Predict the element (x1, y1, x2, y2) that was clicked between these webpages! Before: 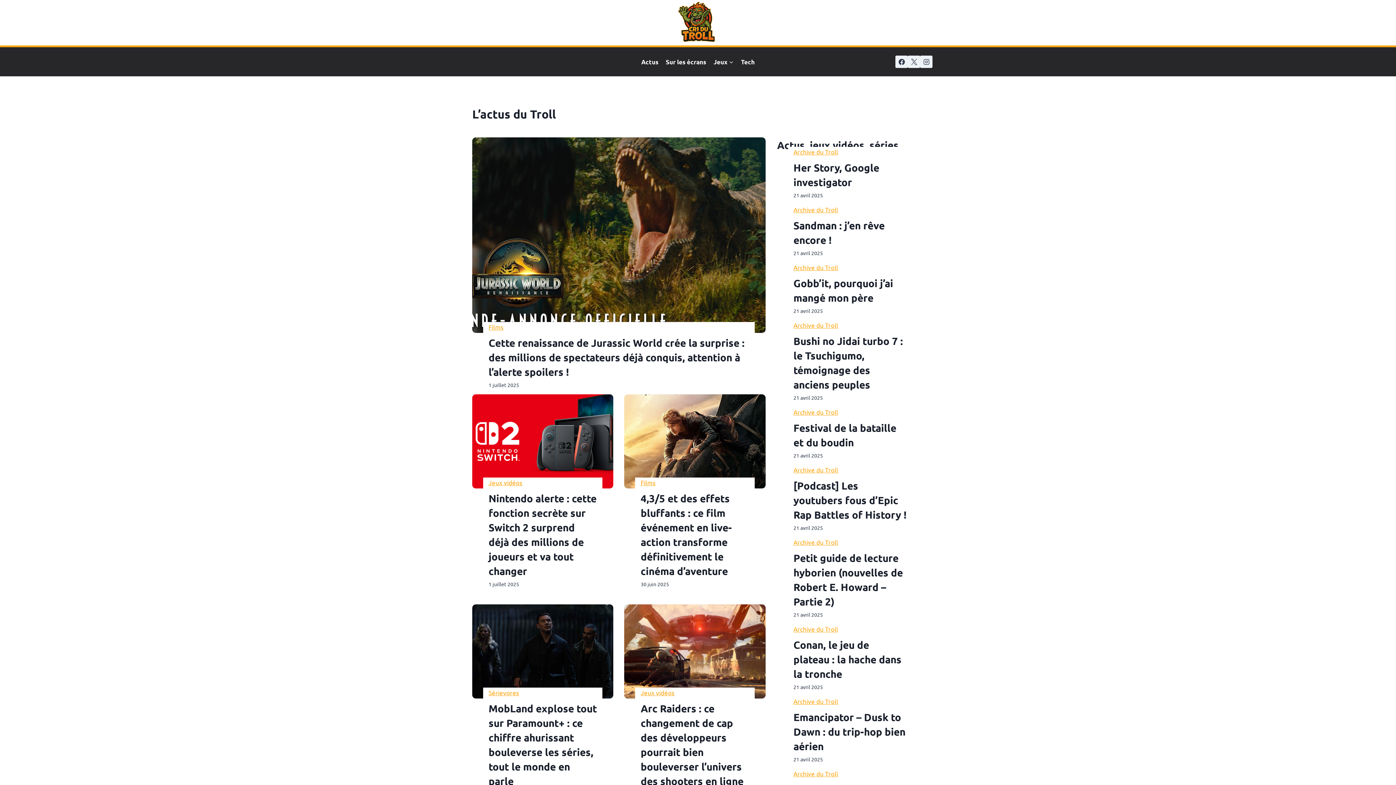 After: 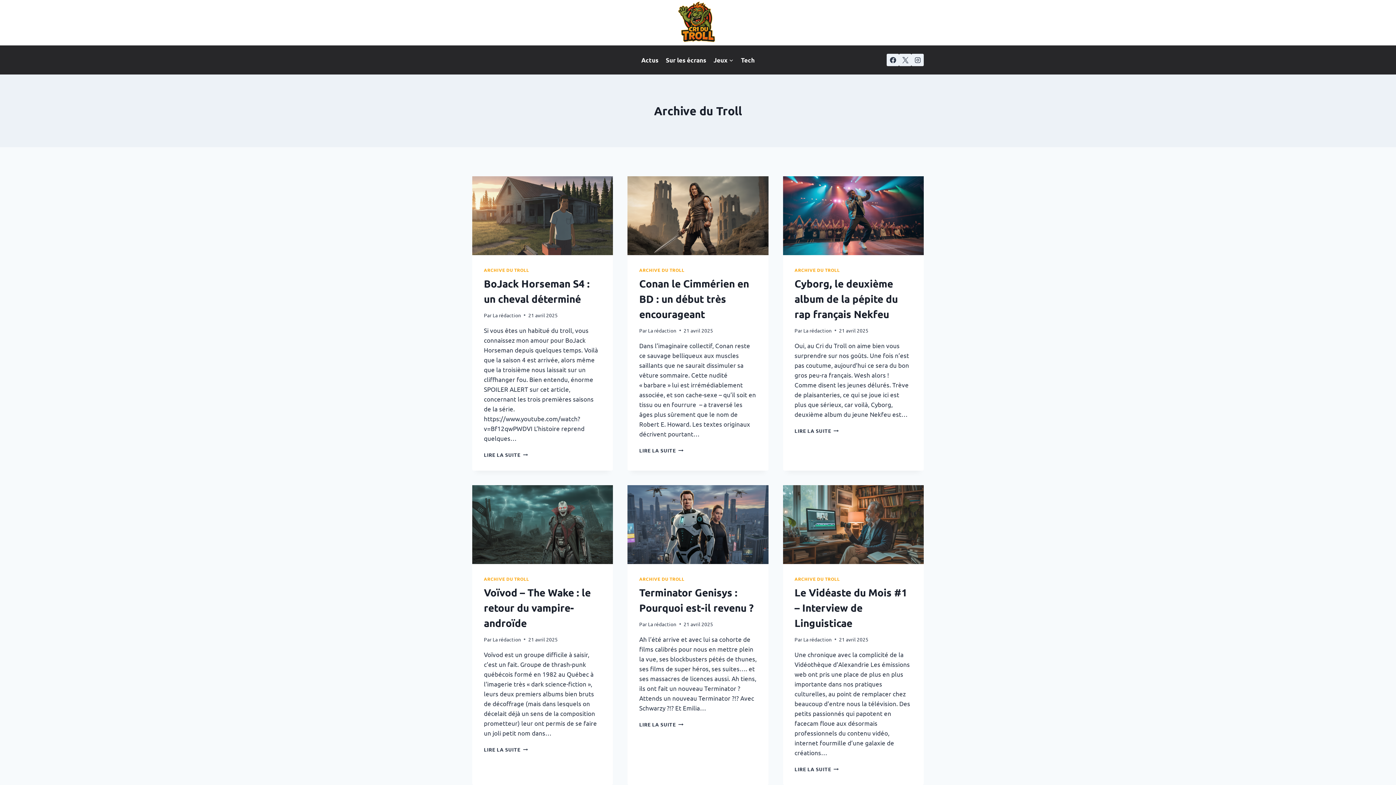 Action: label: Archive du Troll bbox: (793, 321, 838, 329)